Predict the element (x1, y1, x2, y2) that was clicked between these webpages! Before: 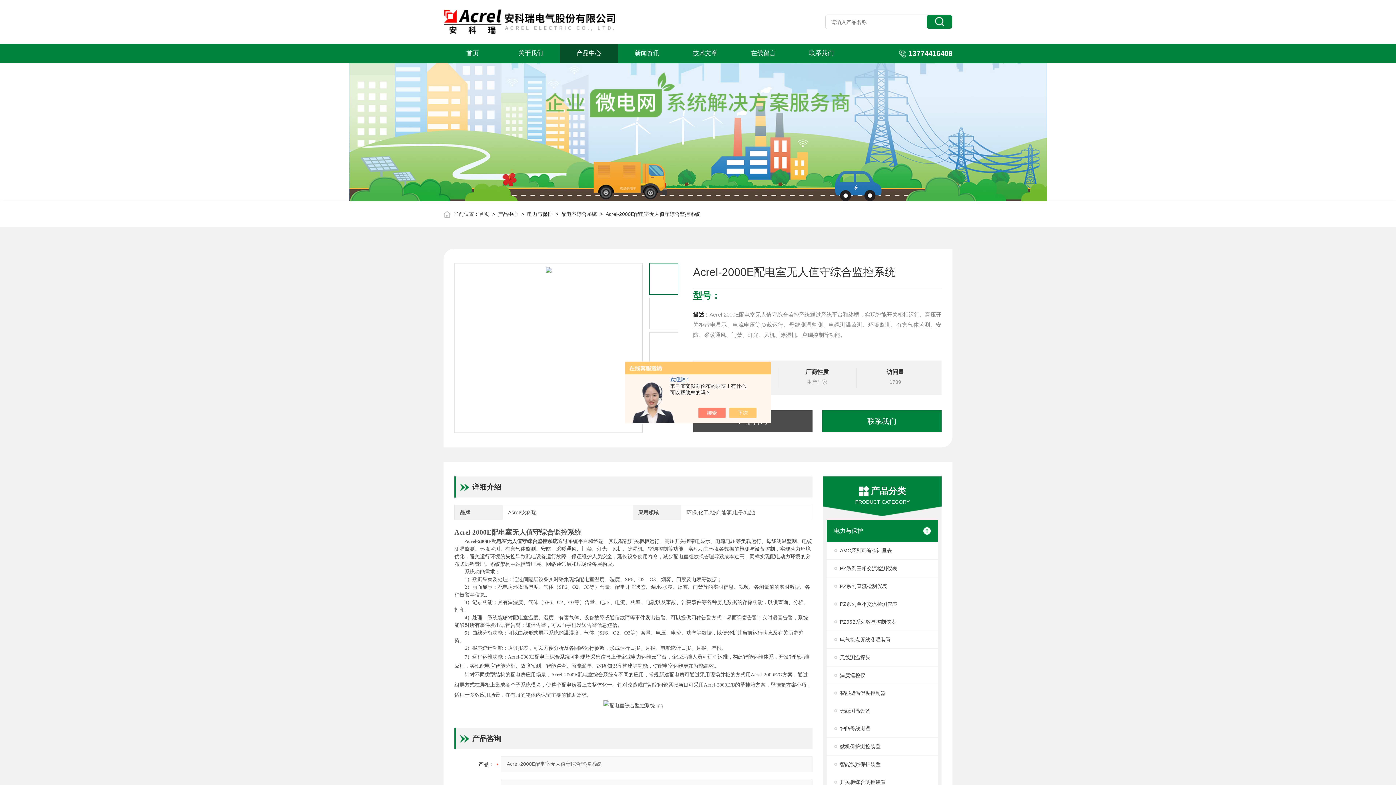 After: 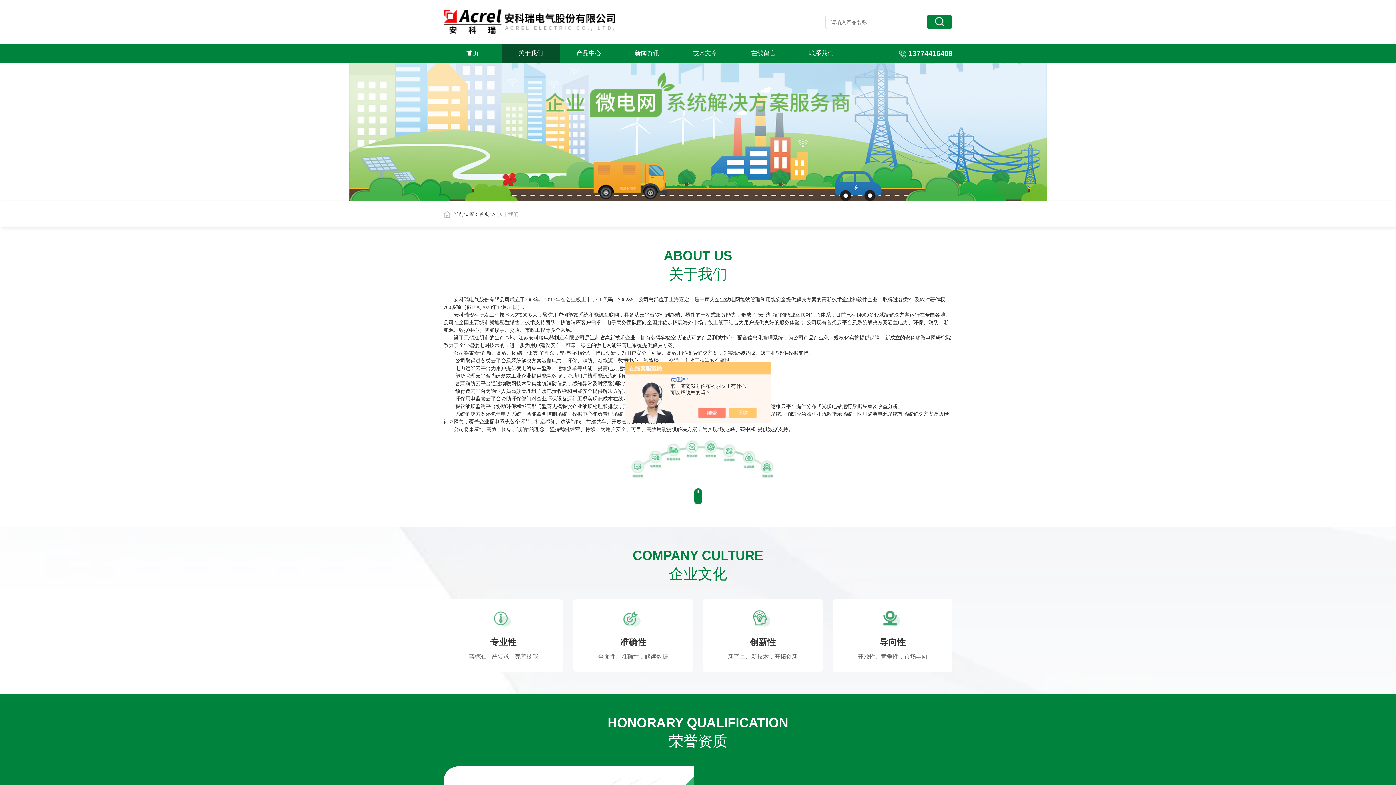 Action: bbox: (501, 43, 559, 63) label: 关于我们